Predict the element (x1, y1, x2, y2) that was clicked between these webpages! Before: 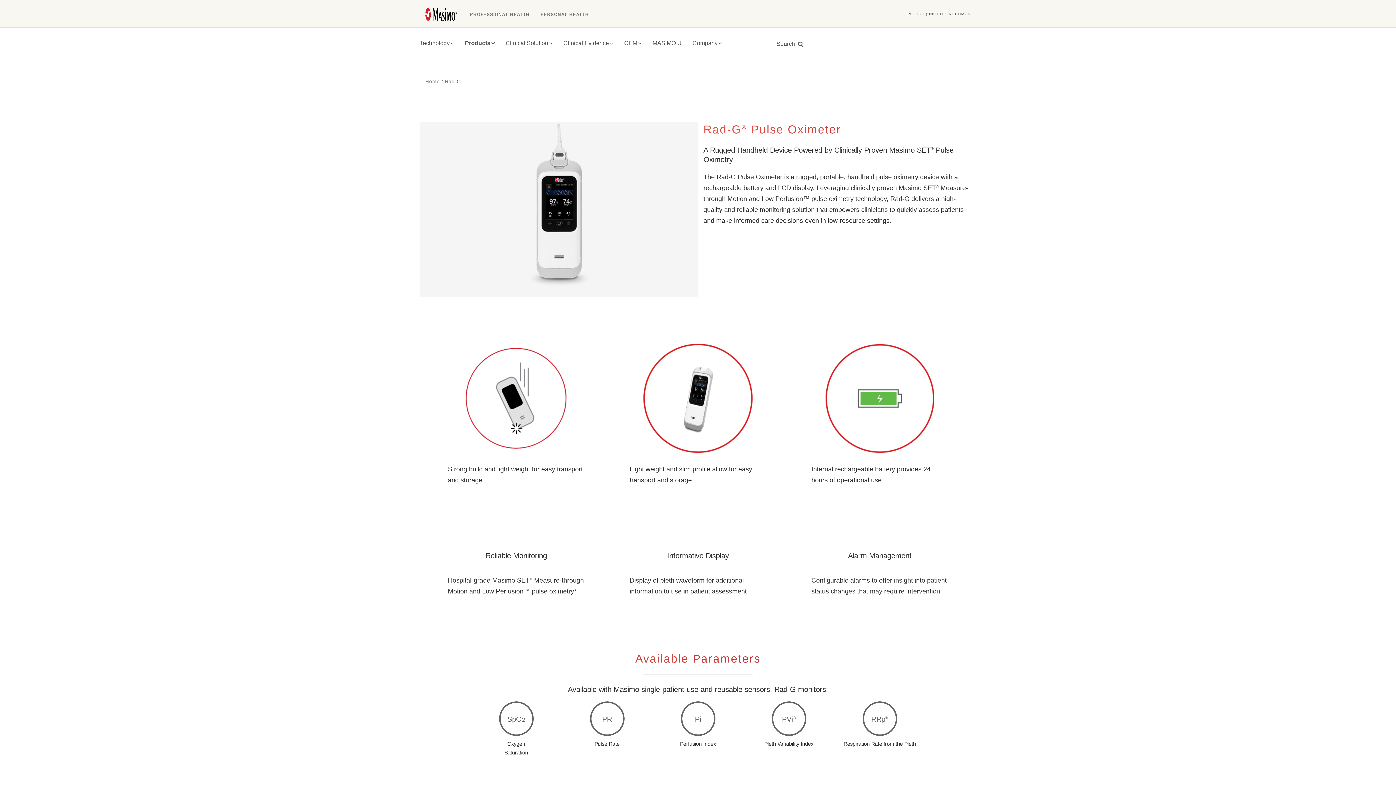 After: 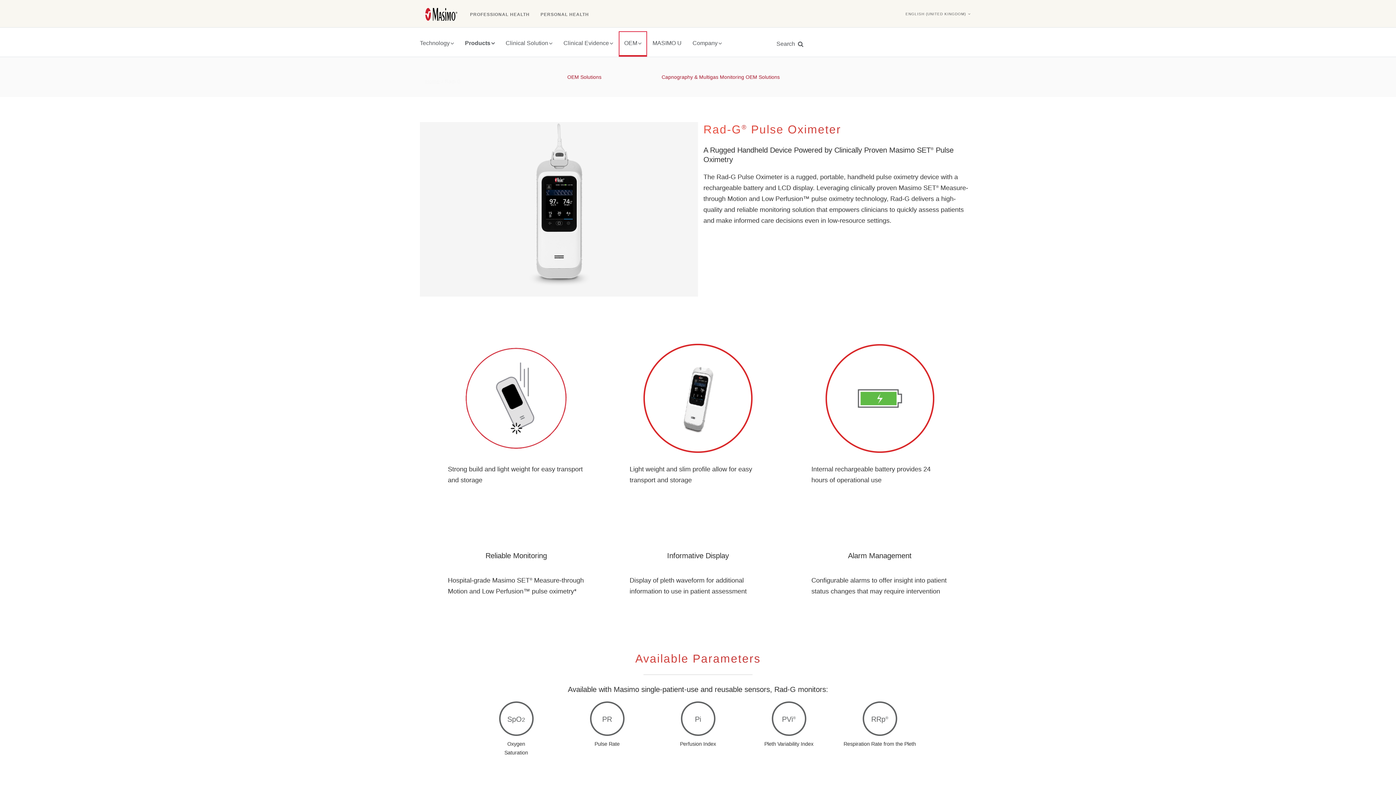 Action: bbox: (618, 31, 647, 56) label: OEM